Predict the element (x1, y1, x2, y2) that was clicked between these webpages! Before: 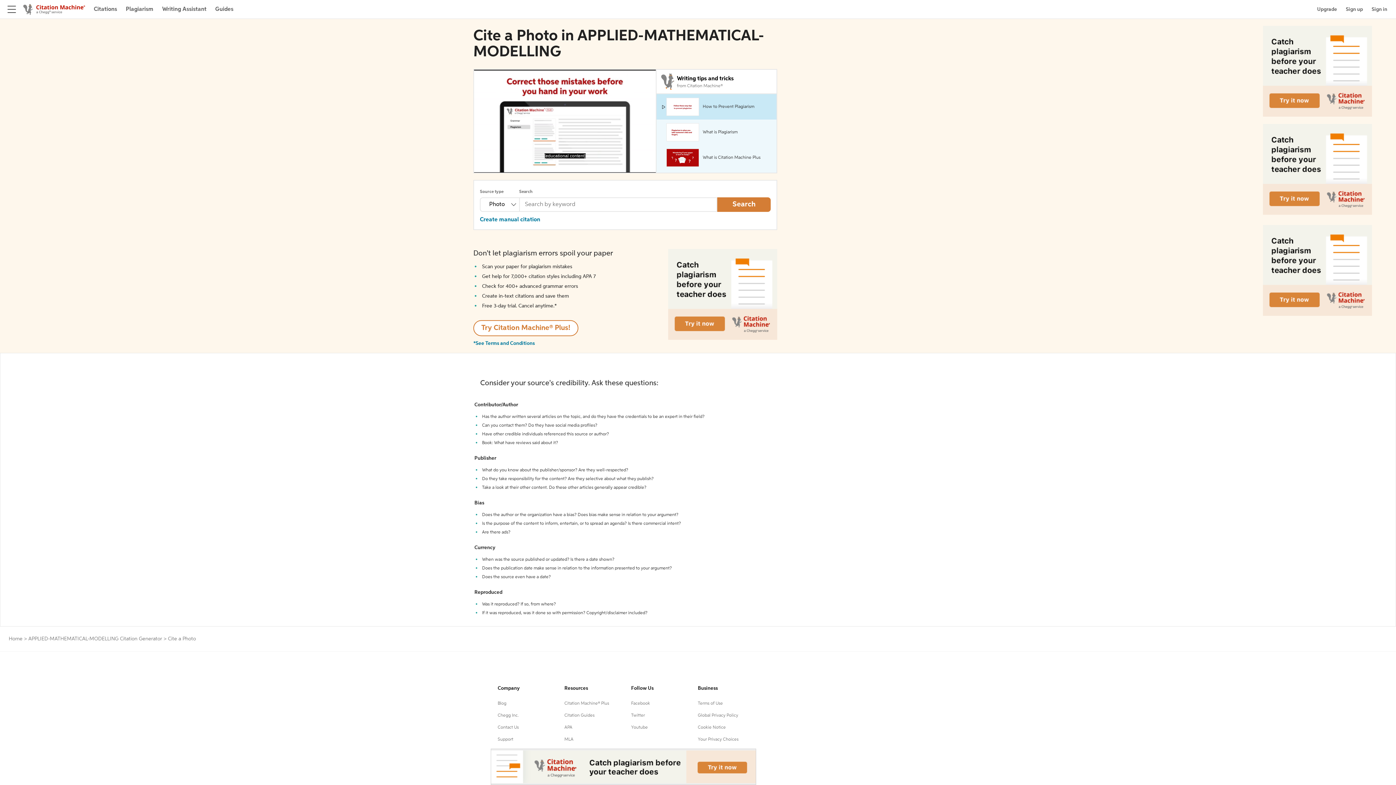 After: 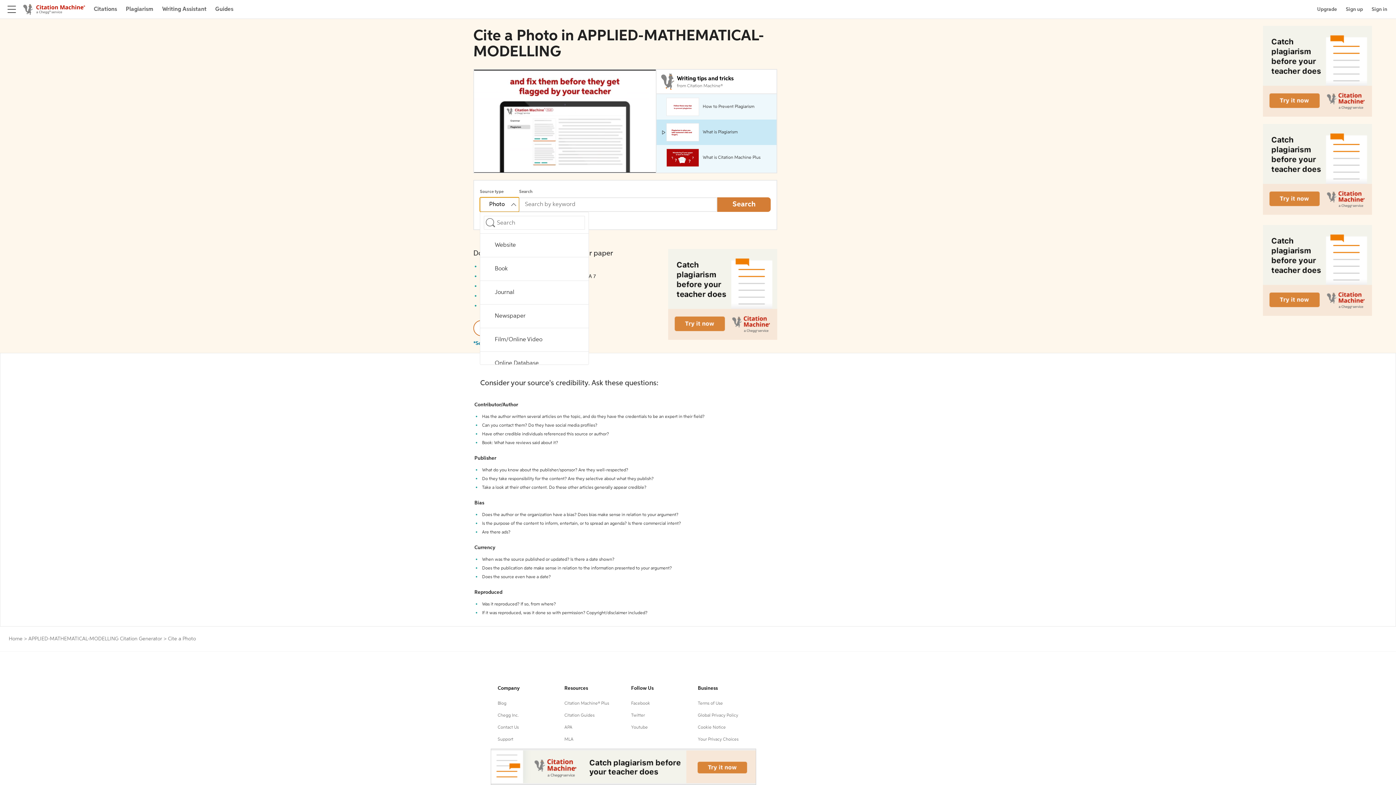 Action: label: Photo bbox: (480, 197, 519, 212)